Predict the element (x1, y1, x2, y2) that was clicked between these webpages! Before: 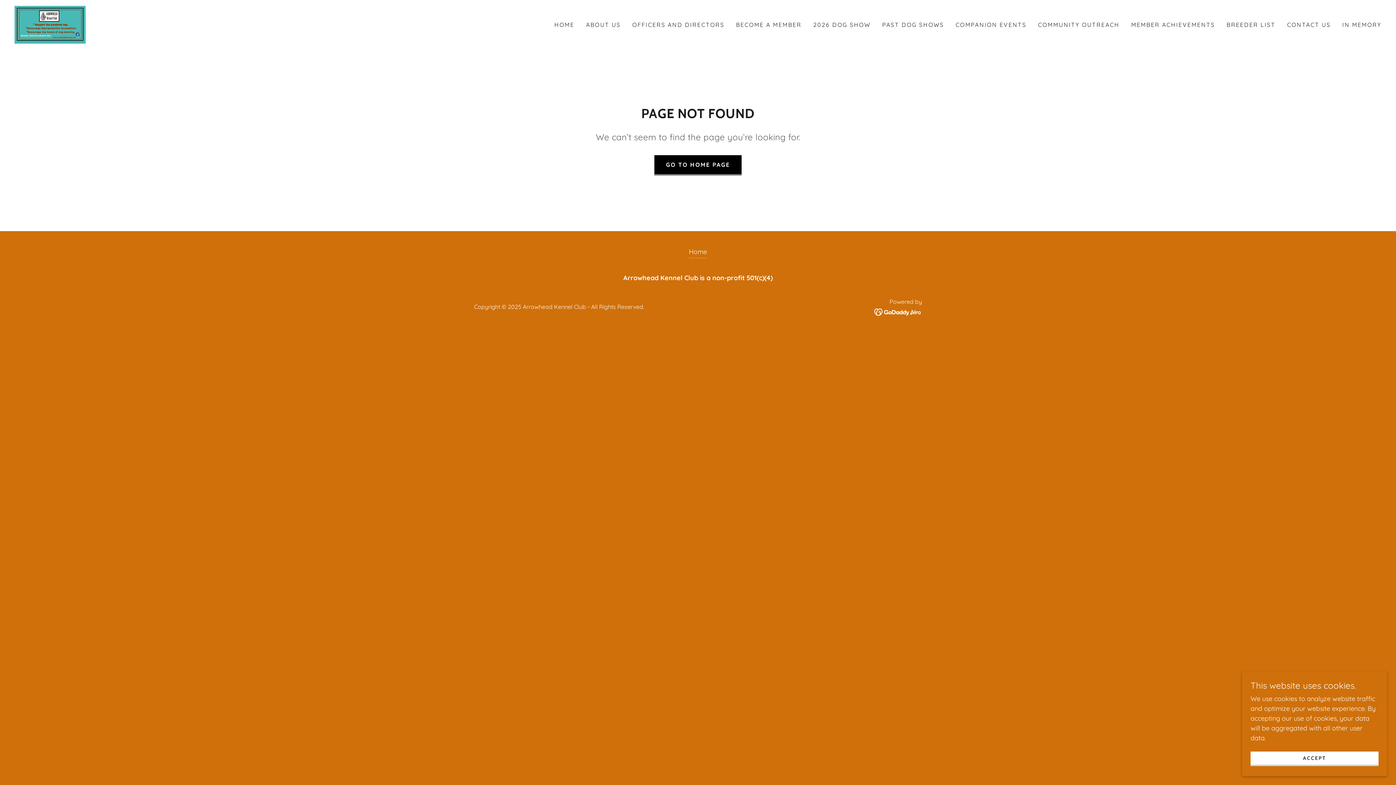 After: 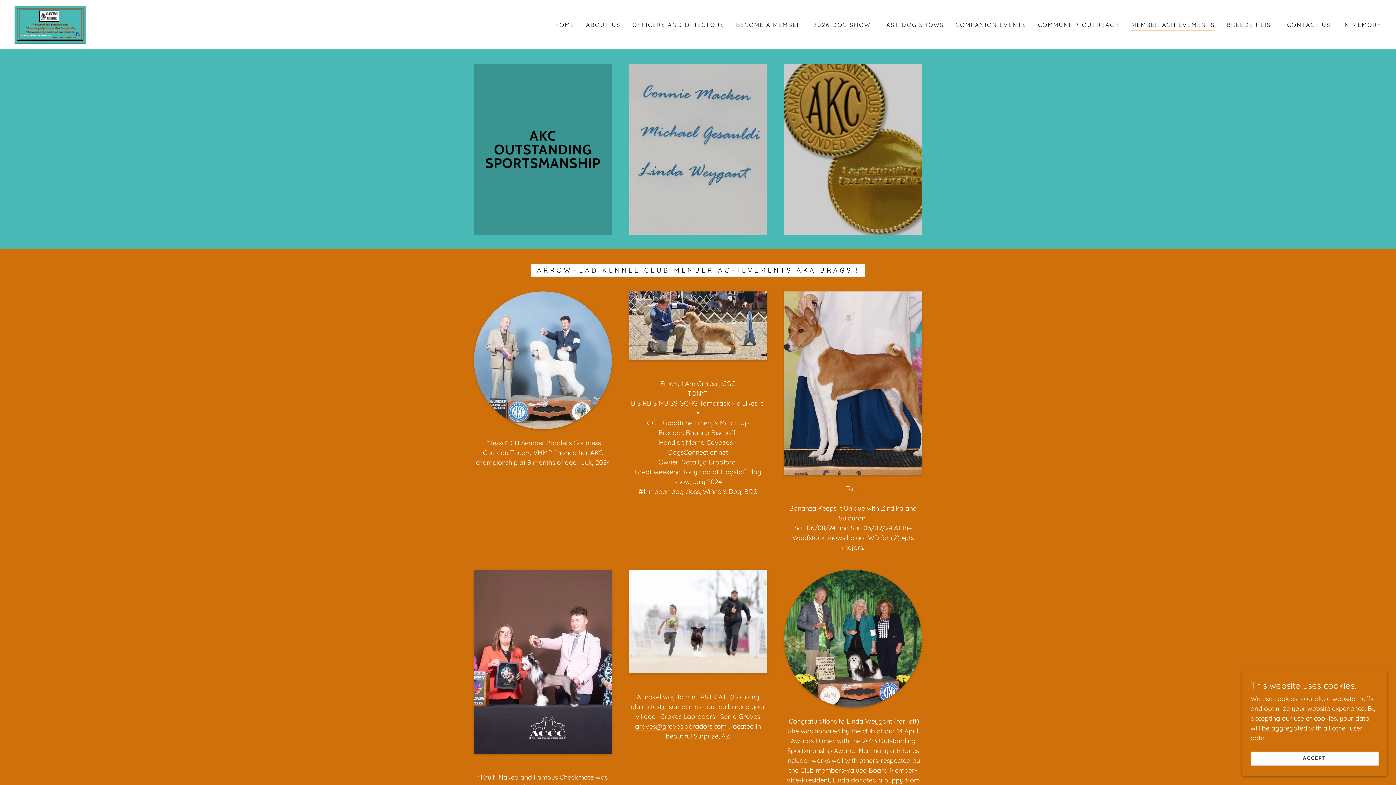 Action: bbox: (1129, 18, 1217, 31) label: MEMBER ACHIEVEMENTS